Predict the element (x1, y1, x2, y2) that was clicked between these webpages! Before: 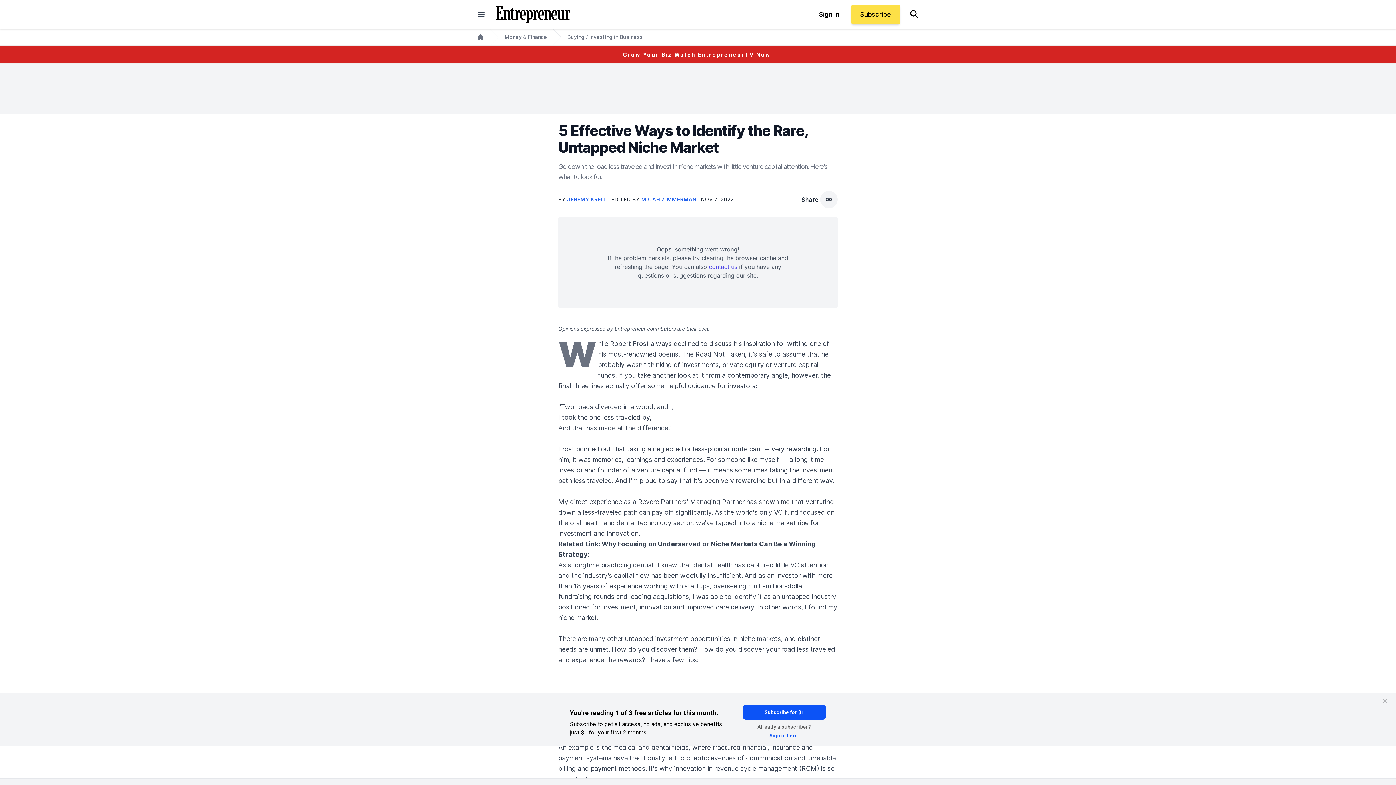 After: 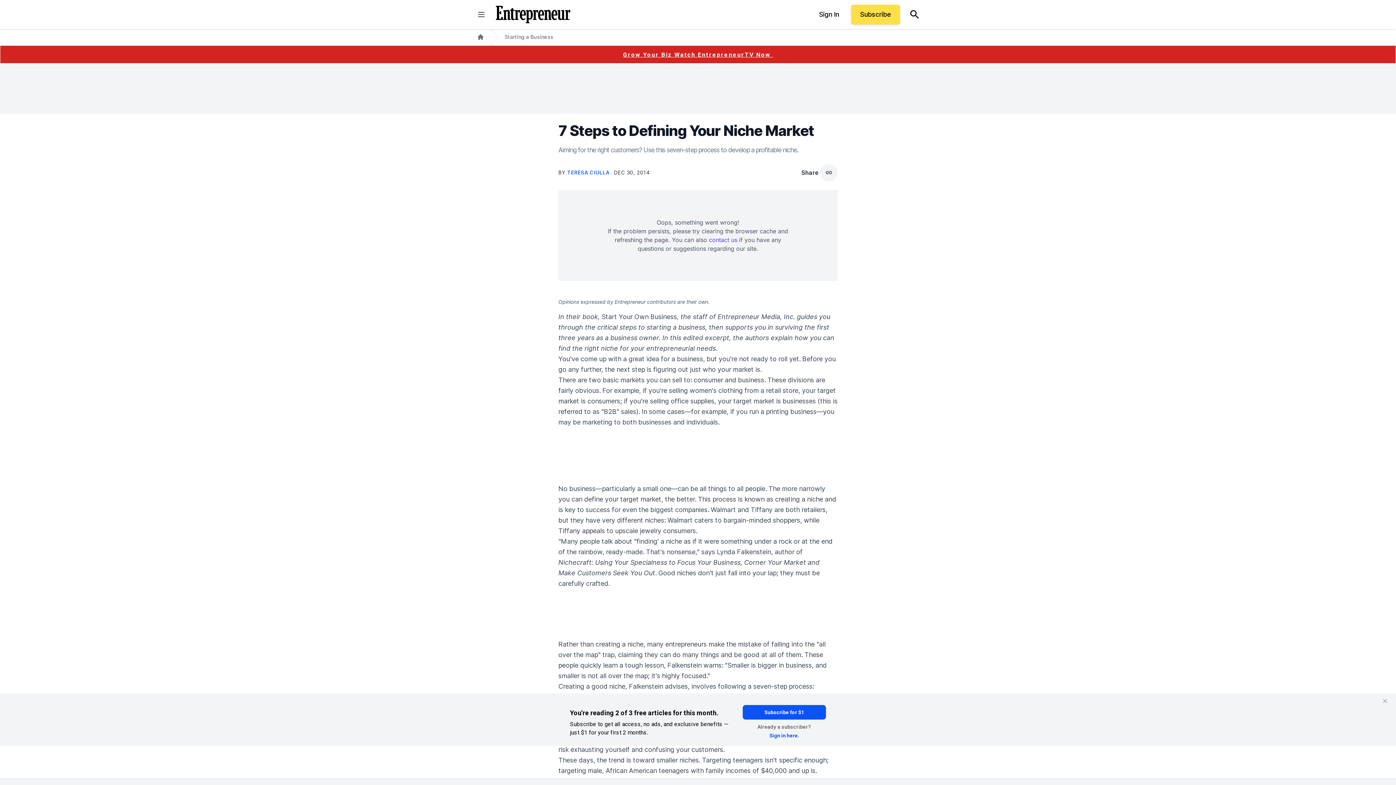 Action: bbox: (558, 614, 597, 621) label: niche market